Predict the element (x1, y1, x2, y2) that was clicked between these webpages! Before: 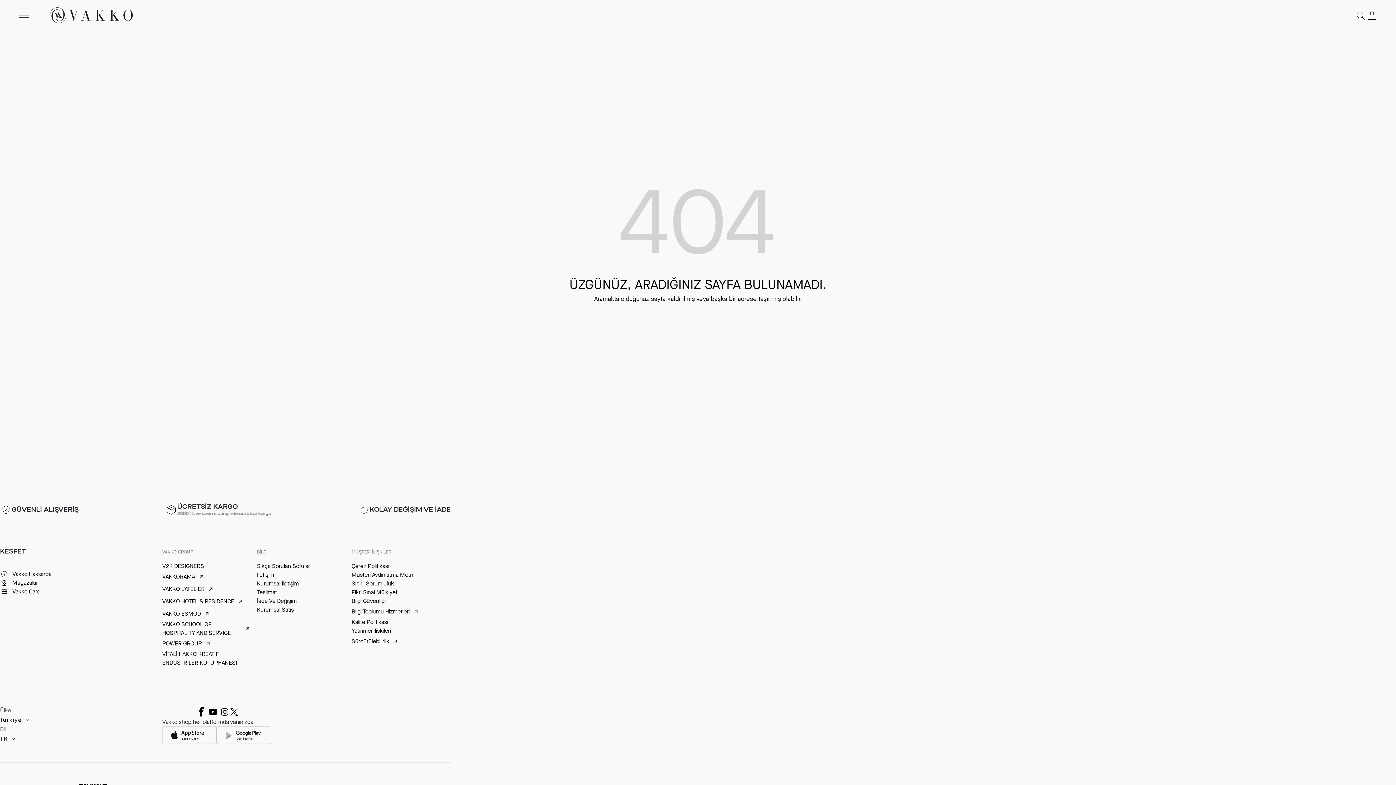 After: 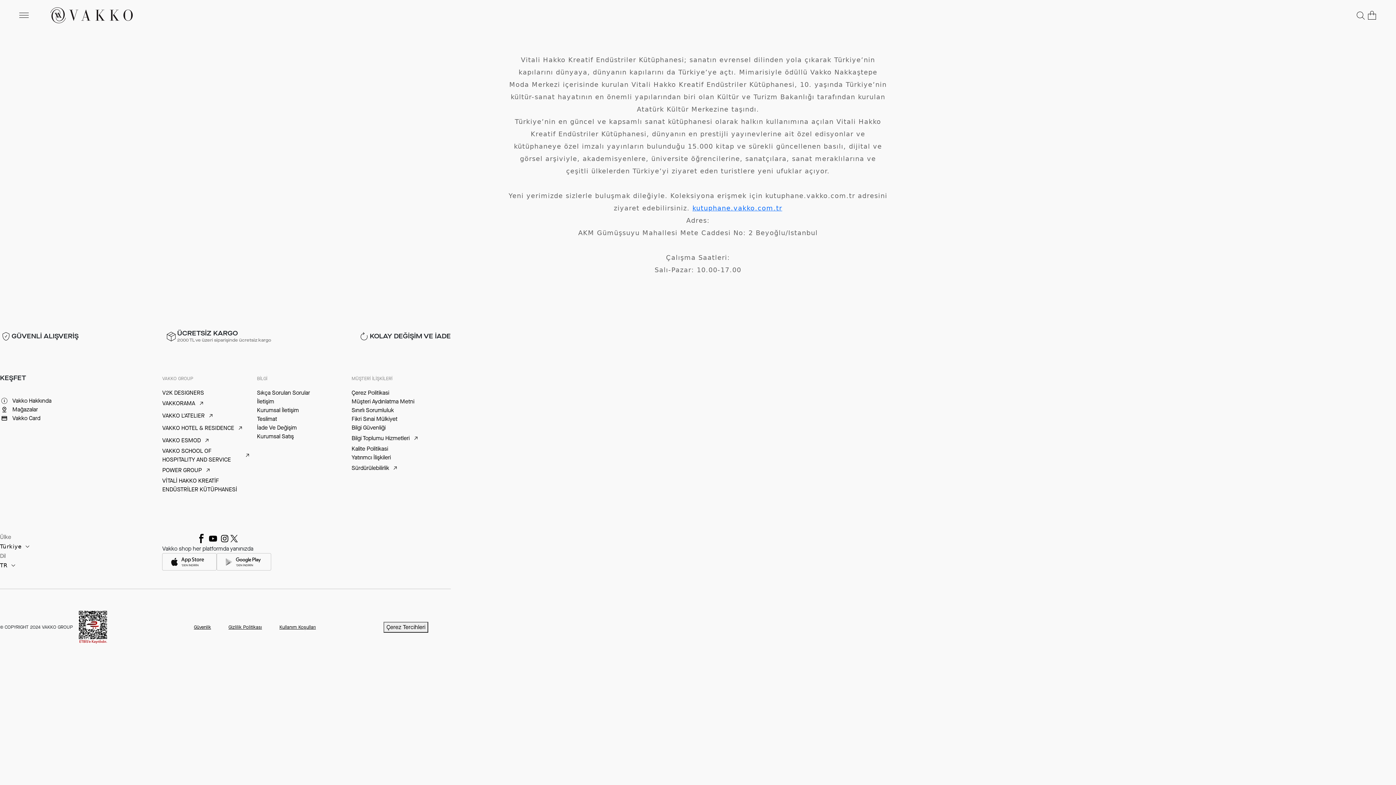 Action: label: VİTALİ HAKKO KREATİF ENDÜSTRİLER KÜTÜPHANESİ bbox: (162, 650, 249, 667)